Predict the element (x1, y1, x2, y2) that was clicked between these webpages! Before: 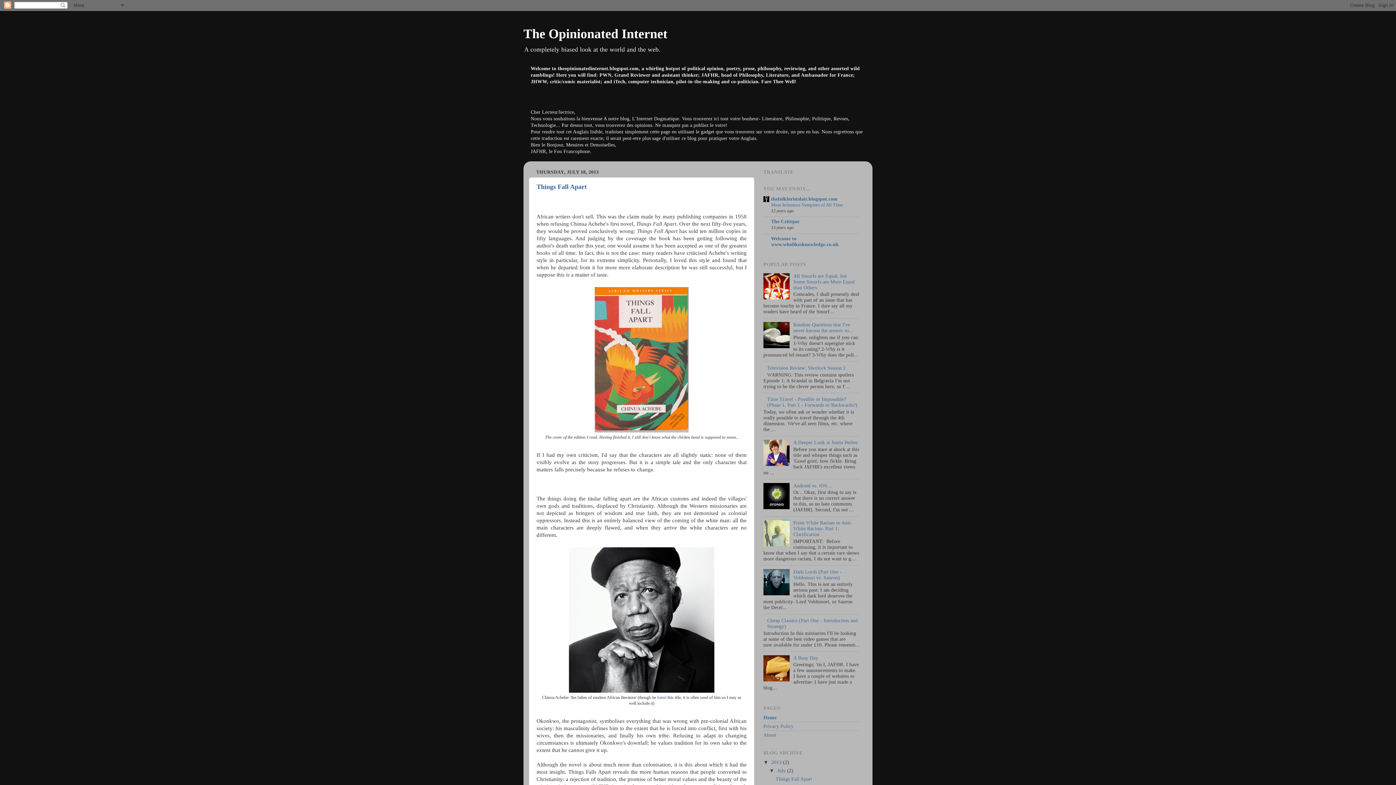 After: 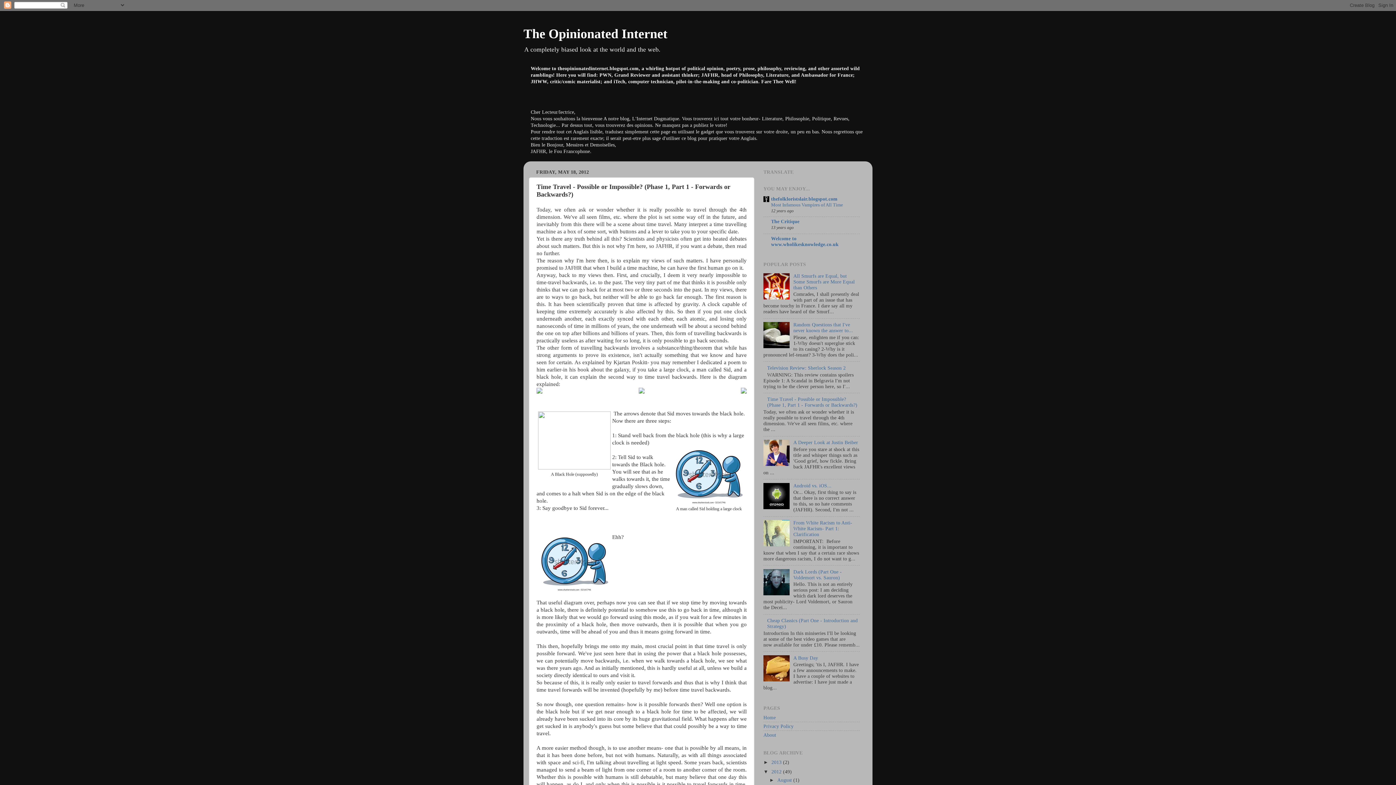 Action: label: Time Travel - Possible or Impossible? (Phase 1, Part 1 - Forwards or Backwards?) bbox: (767, 396, 857, 408)